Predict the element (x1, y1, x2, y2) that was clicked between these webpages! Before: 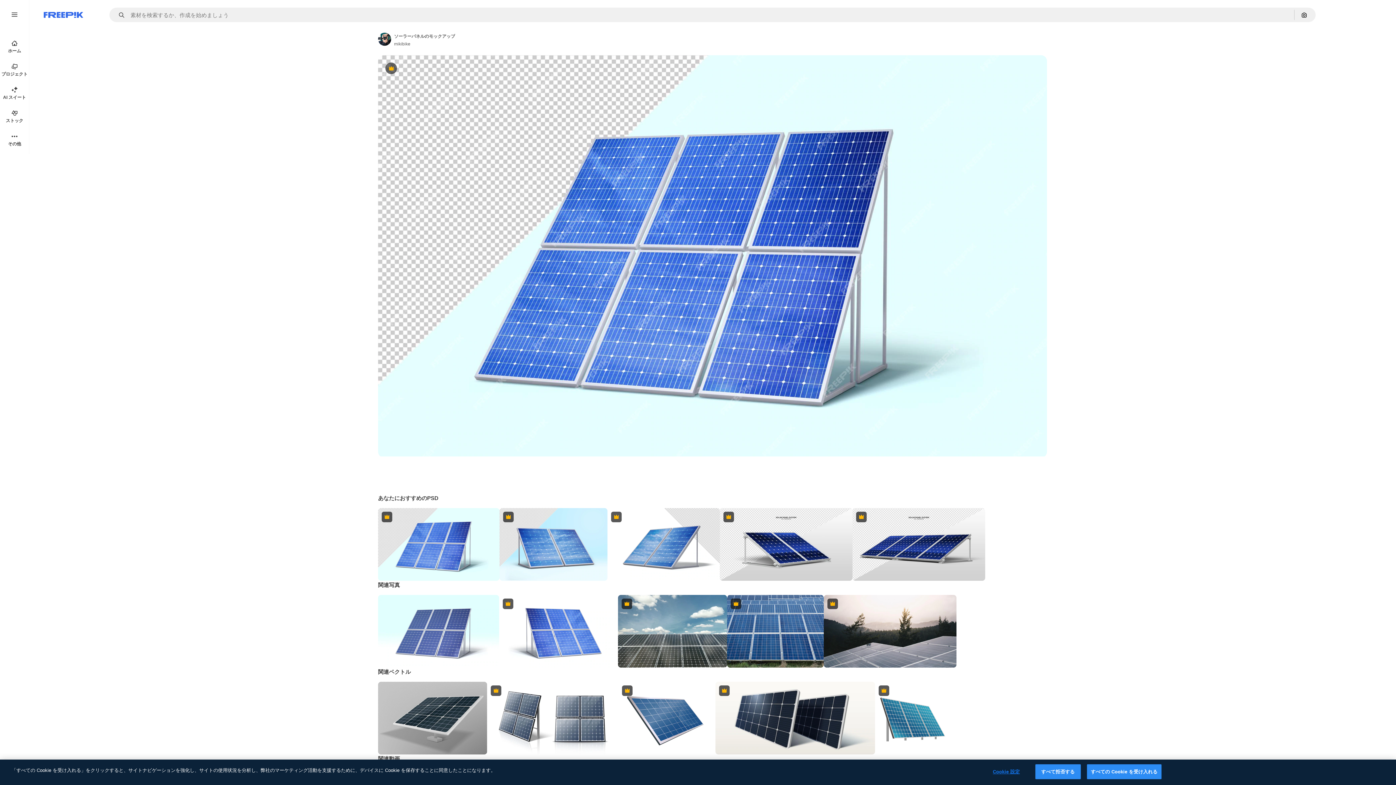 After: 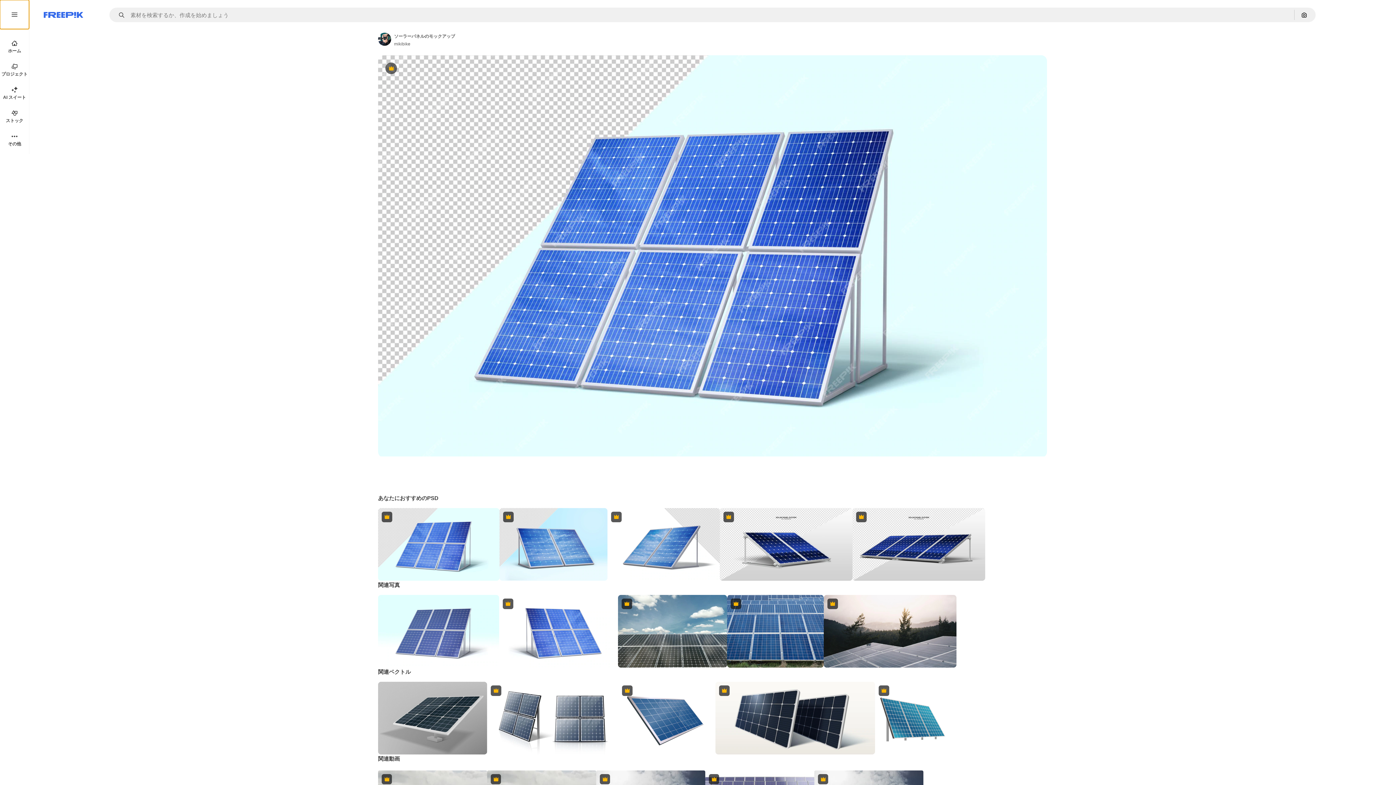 Action: bbox: (0, 0, 29, 29)